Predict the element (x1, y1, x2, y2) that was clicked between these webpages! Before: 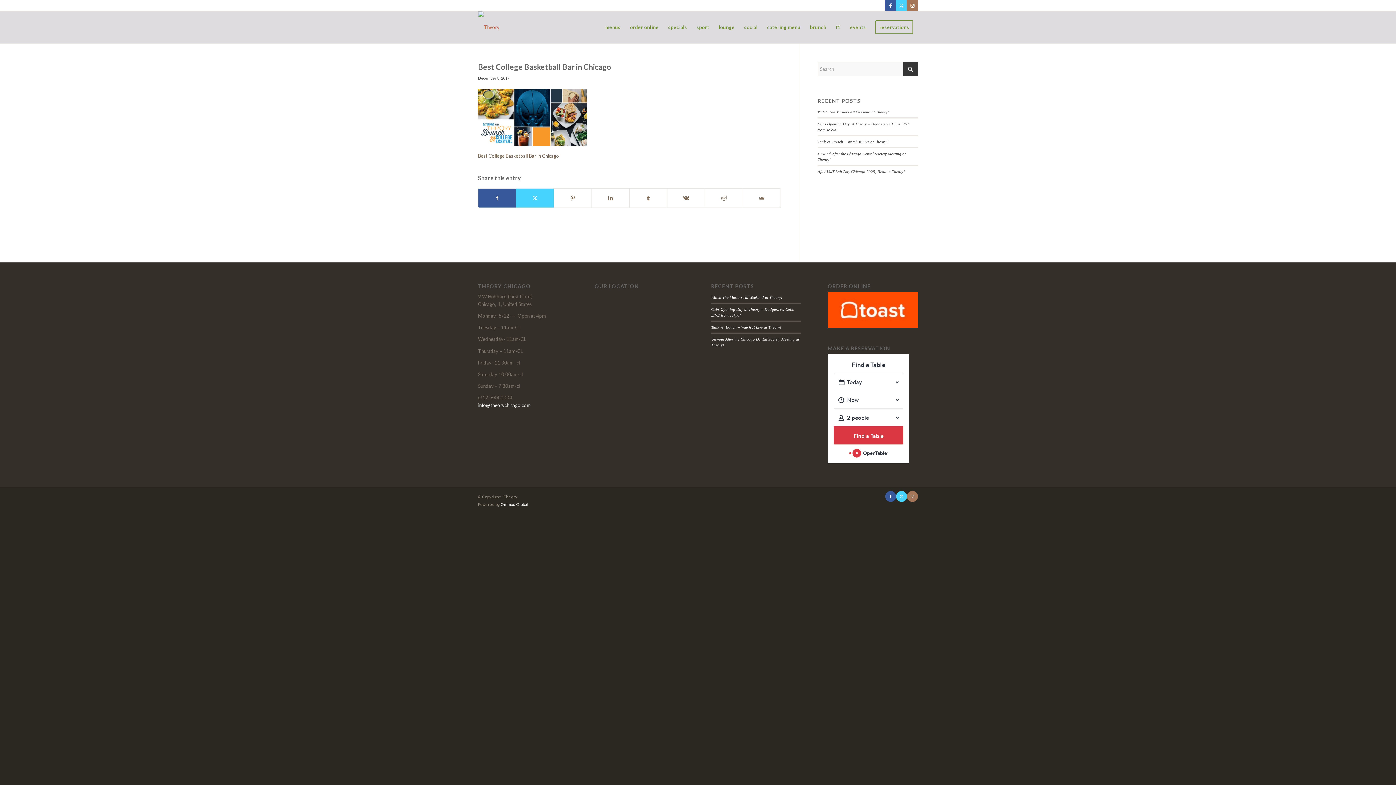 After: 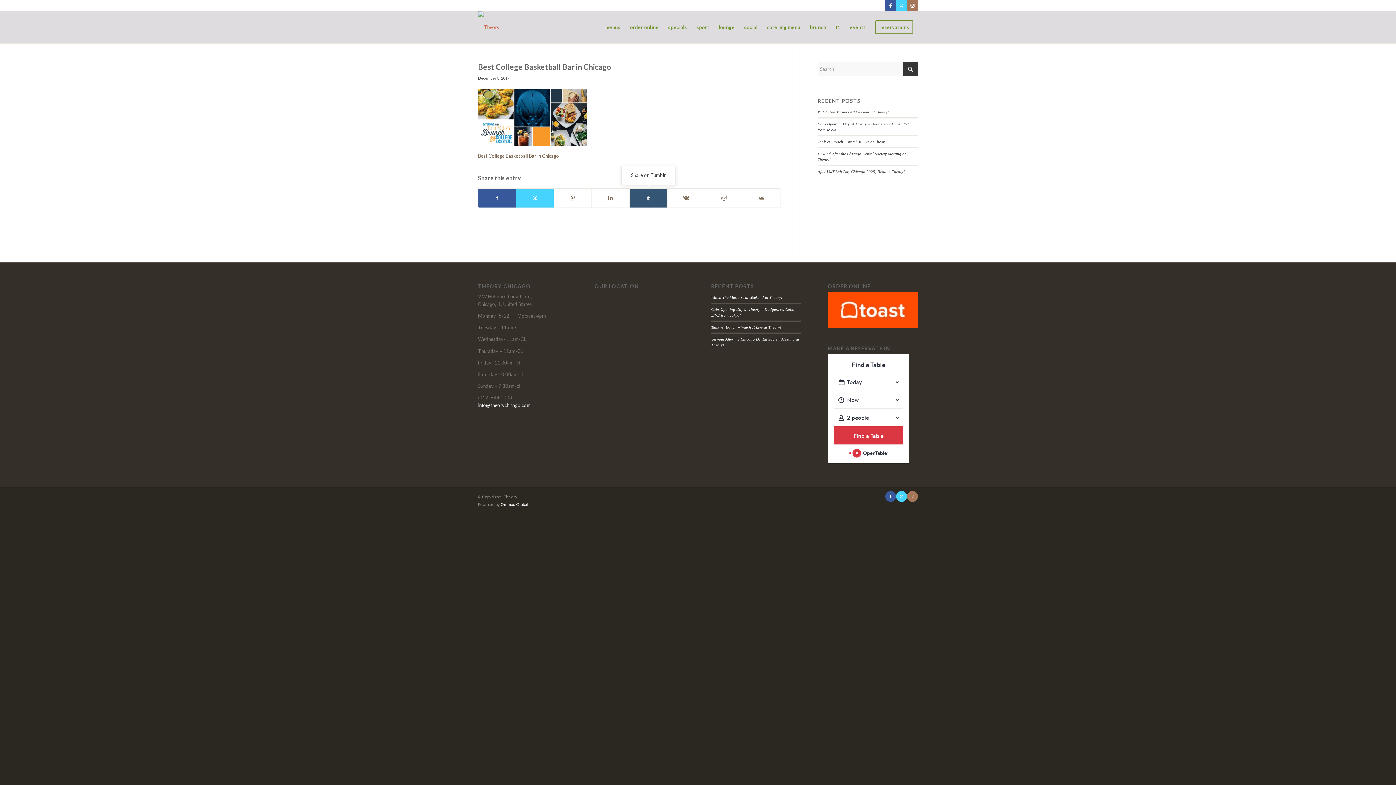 Action: label: Share on Tumblr bbox: (629, 188, 667, 207)